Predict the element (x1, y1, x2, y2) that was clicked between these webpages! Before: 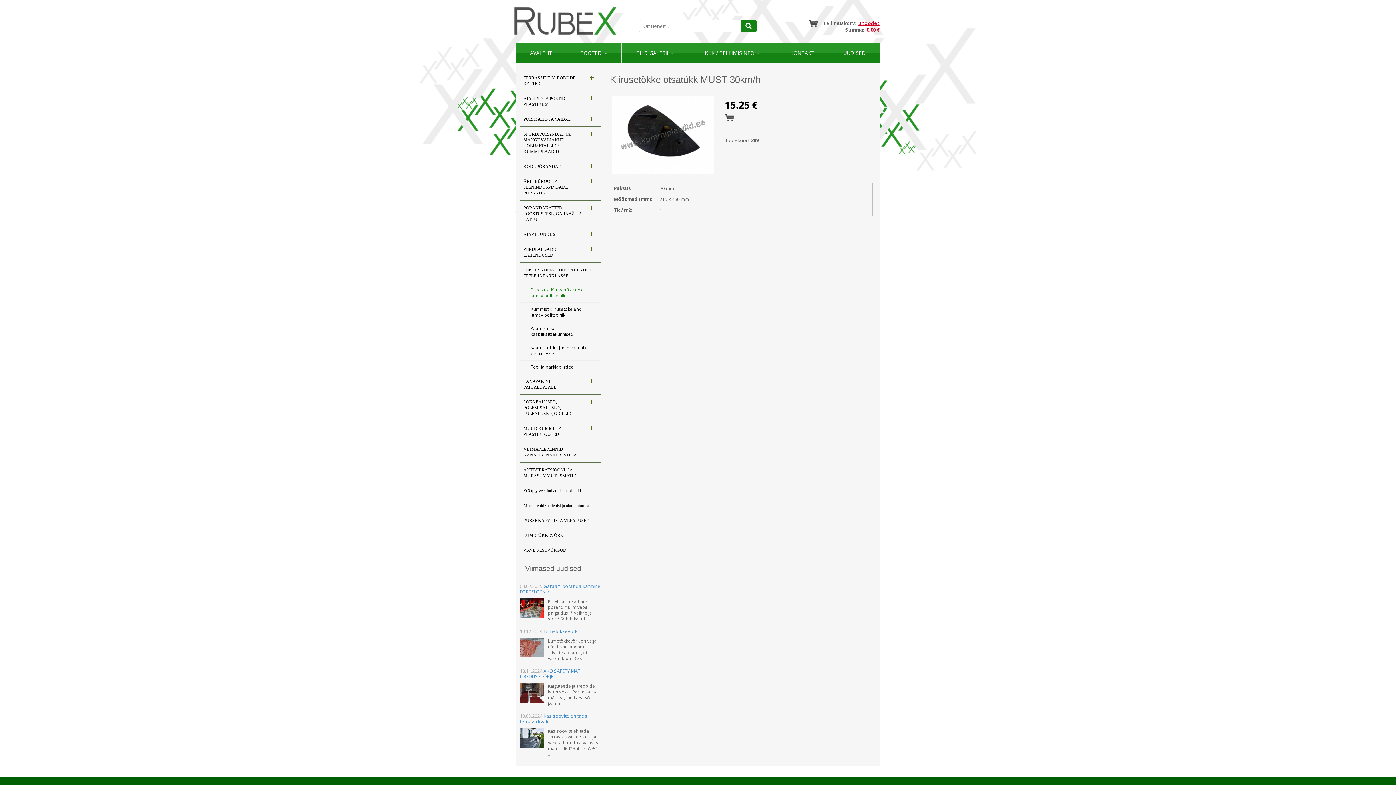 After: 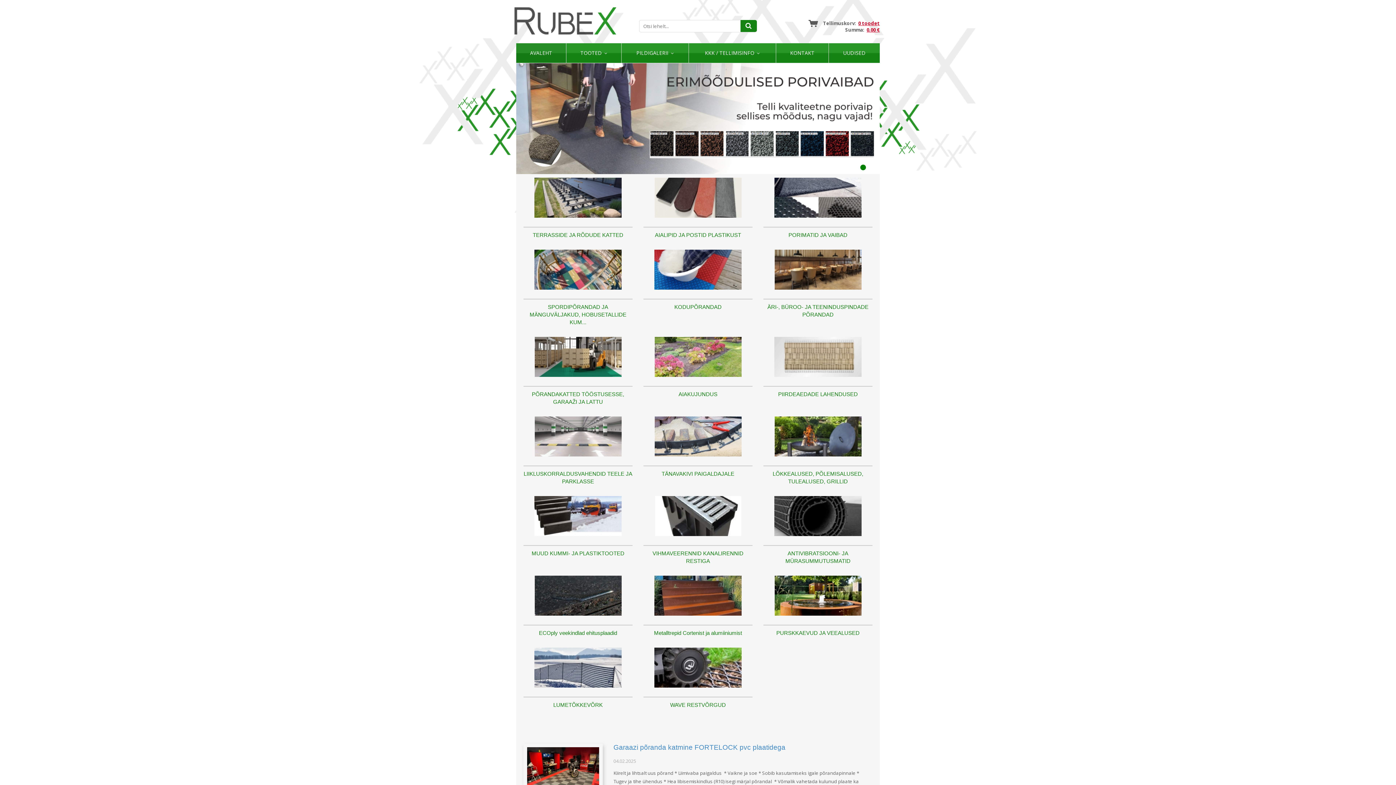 Action: label: AVALEHT bbox: (516, 43, 566, 62)